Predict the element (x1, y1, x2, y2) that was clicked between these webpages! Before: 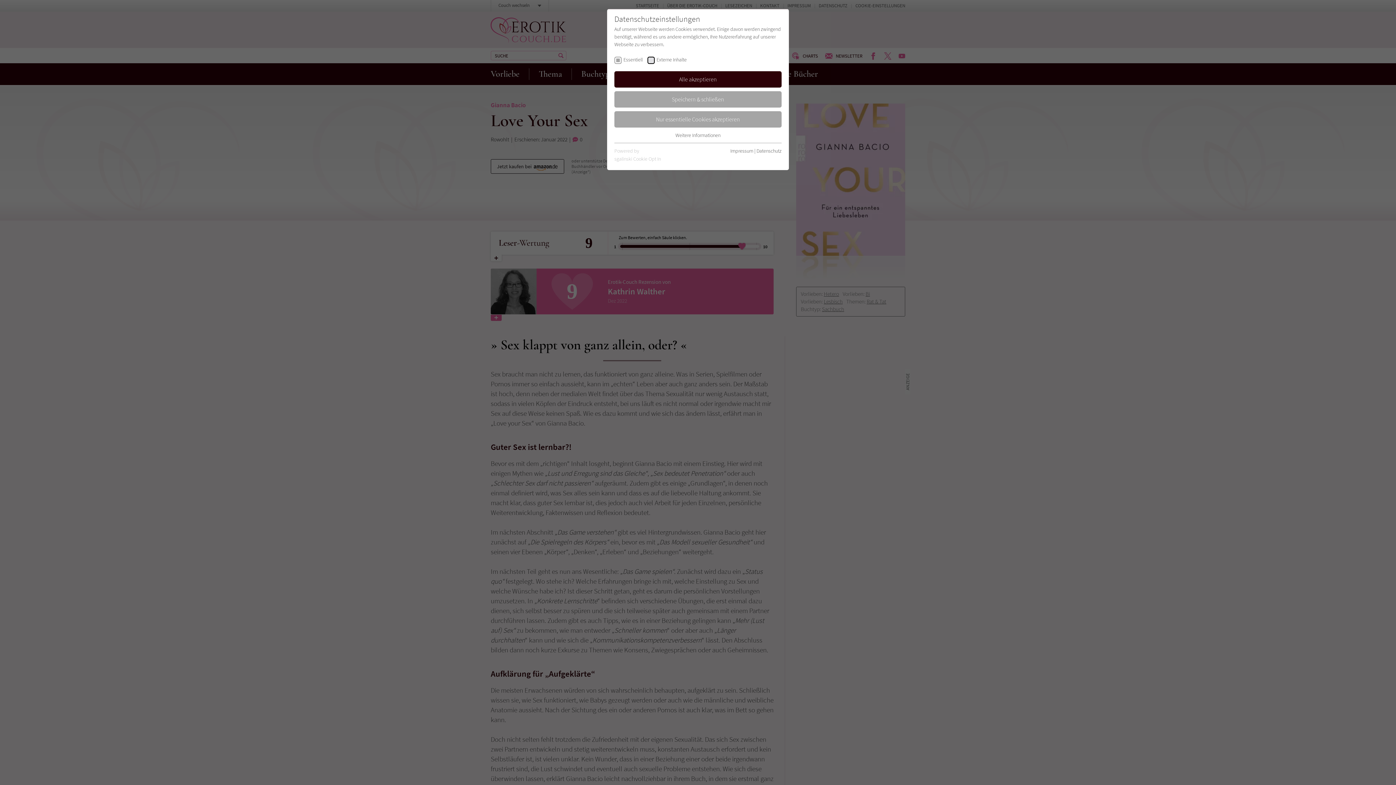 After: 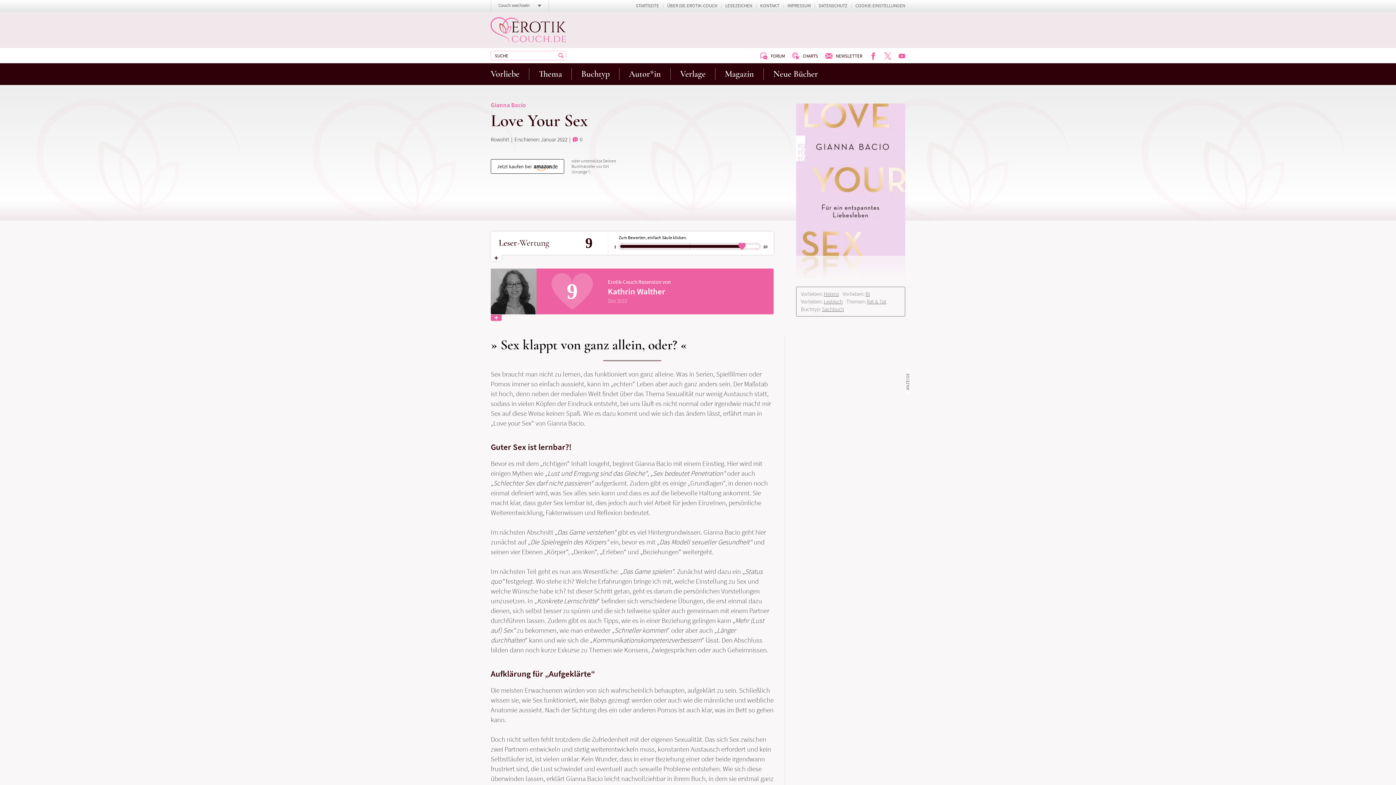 Action: bbox: (614, 111, 781, 127) label: Nur essentielle Cookies akzeptieren